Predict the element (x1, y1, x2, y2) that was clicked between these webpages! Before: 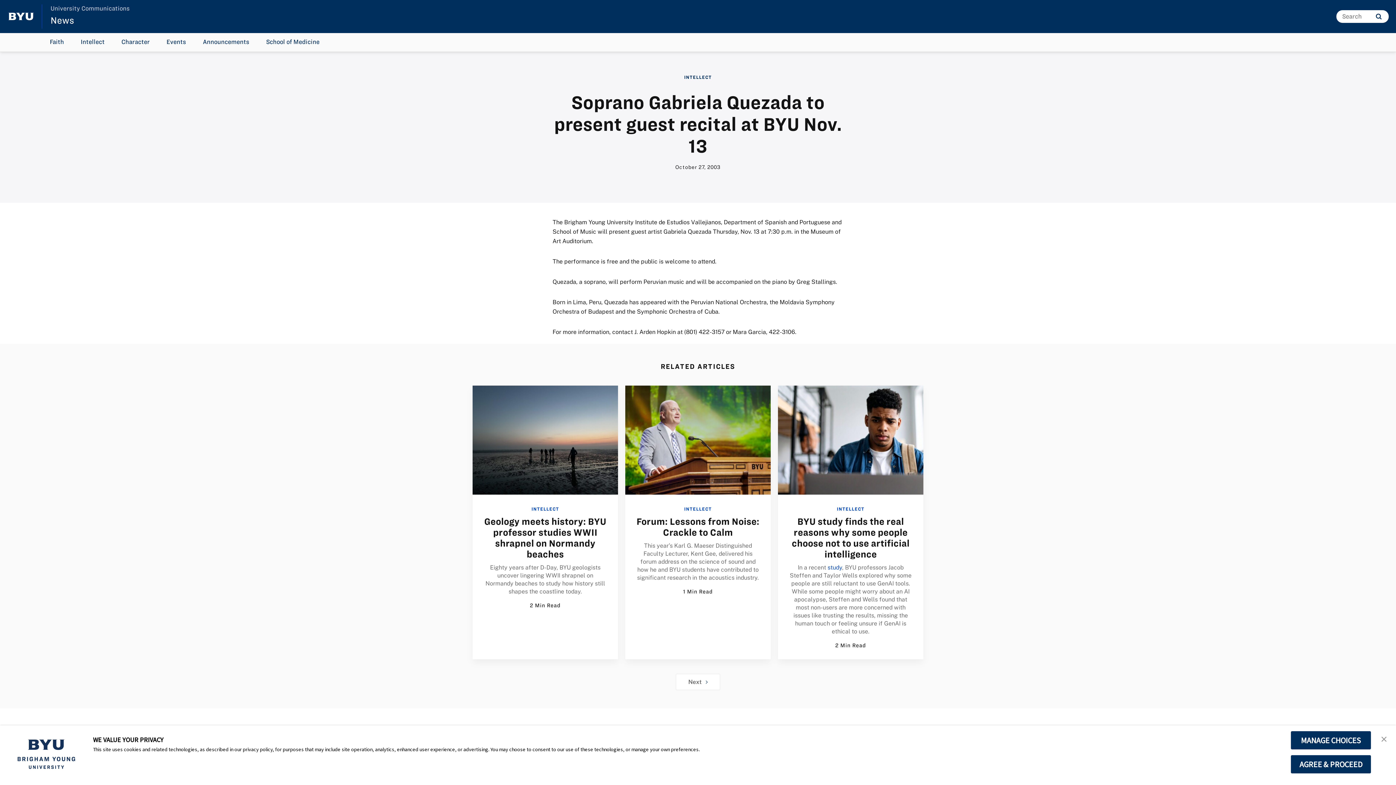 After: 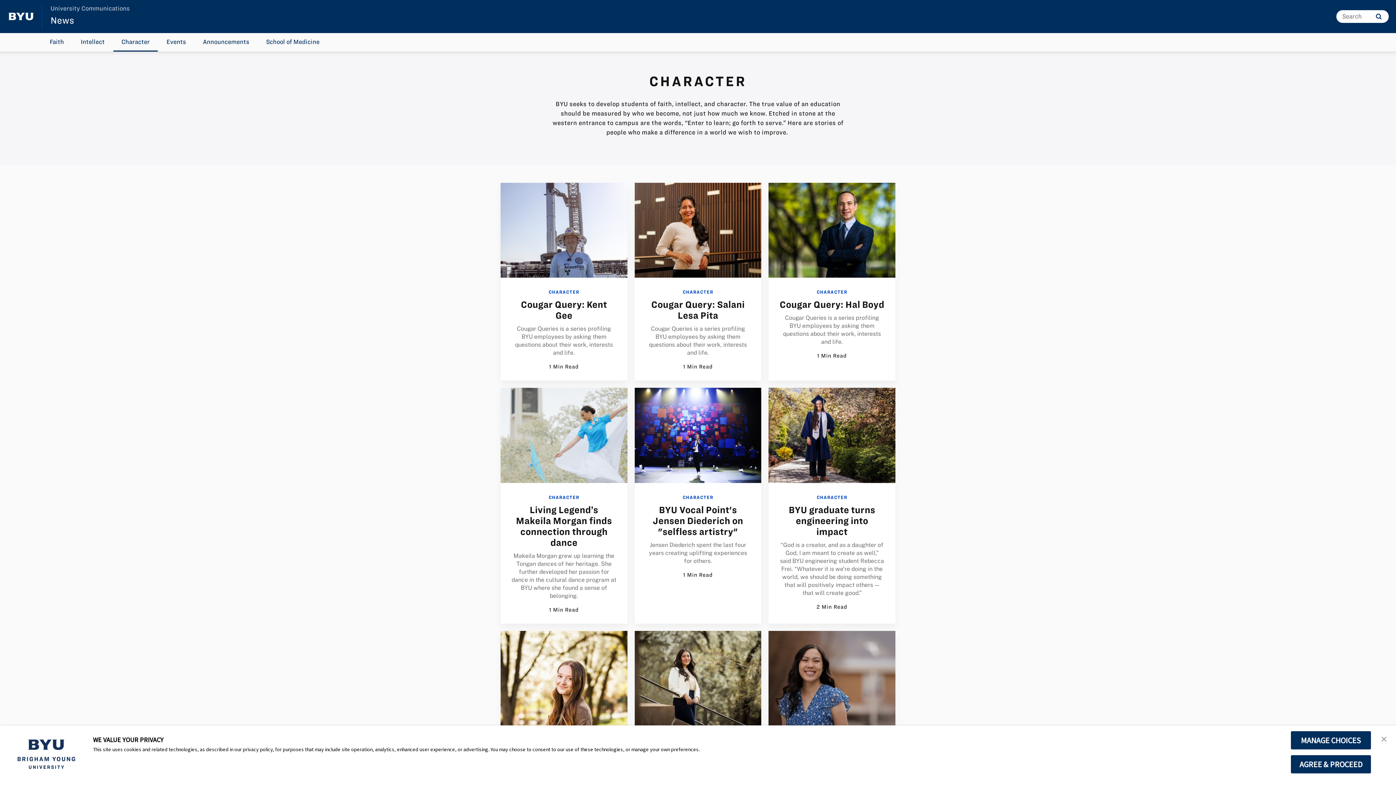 Action: bbox: (113, 33, 157, 51) label: Character